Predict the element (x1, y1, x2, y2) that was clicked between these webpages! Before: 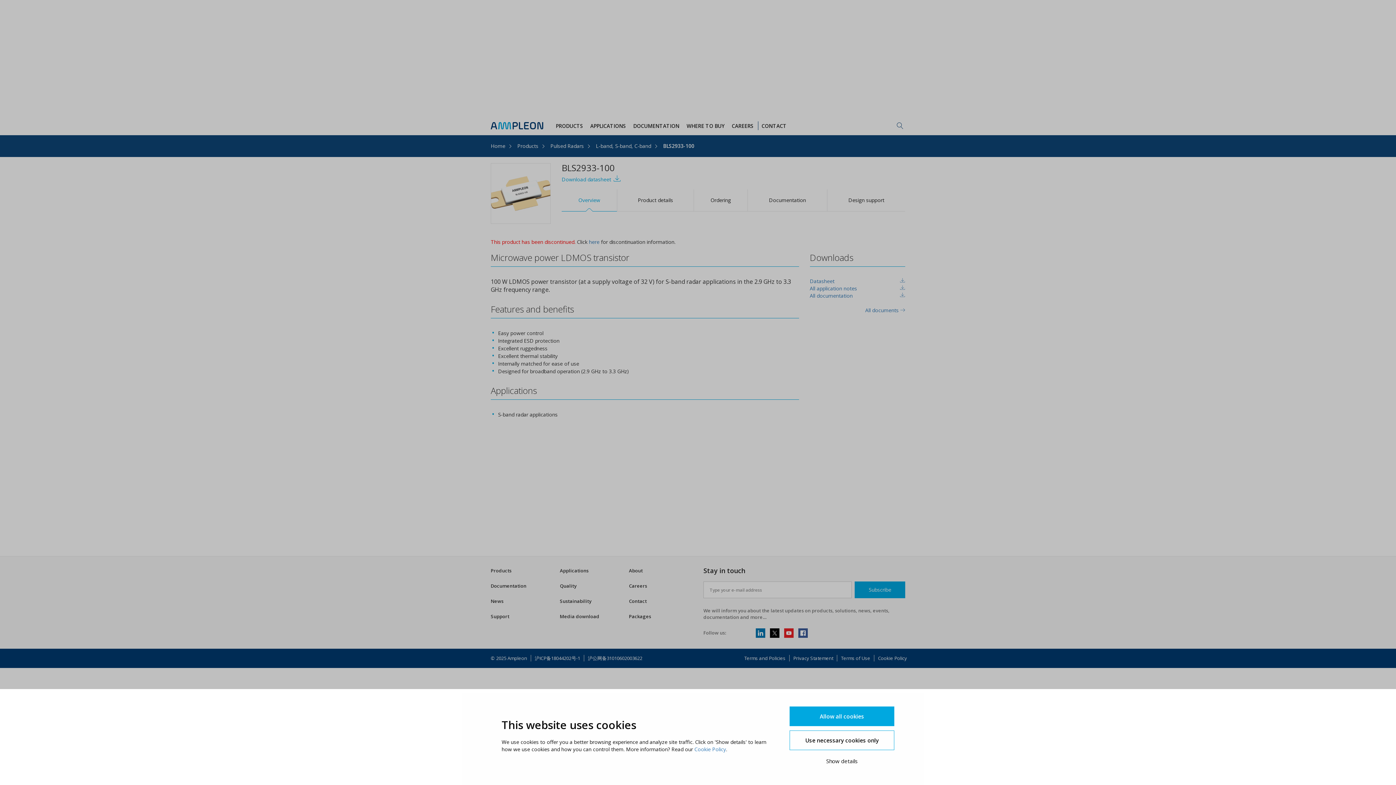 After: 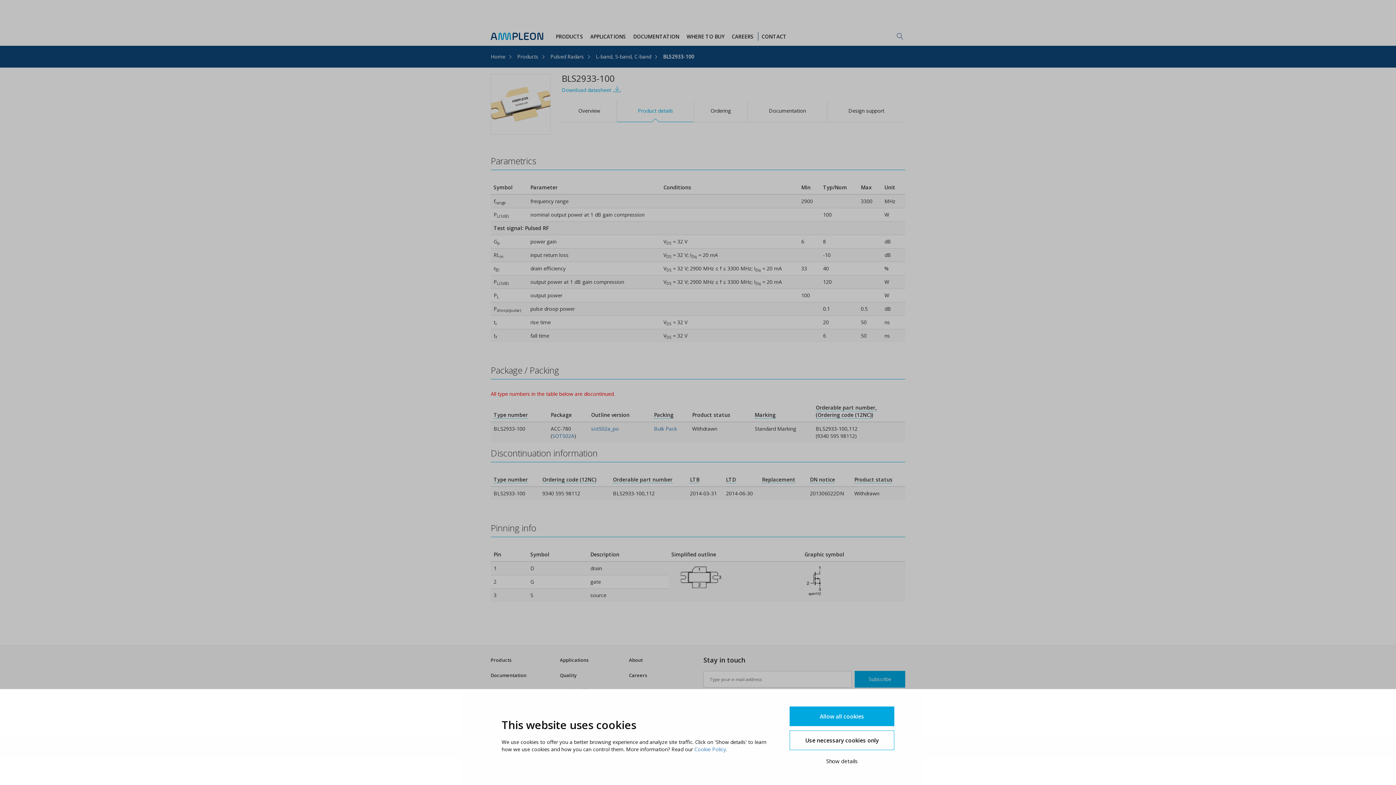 Action: bbox: (617, 189, 693, 211) label: Product details